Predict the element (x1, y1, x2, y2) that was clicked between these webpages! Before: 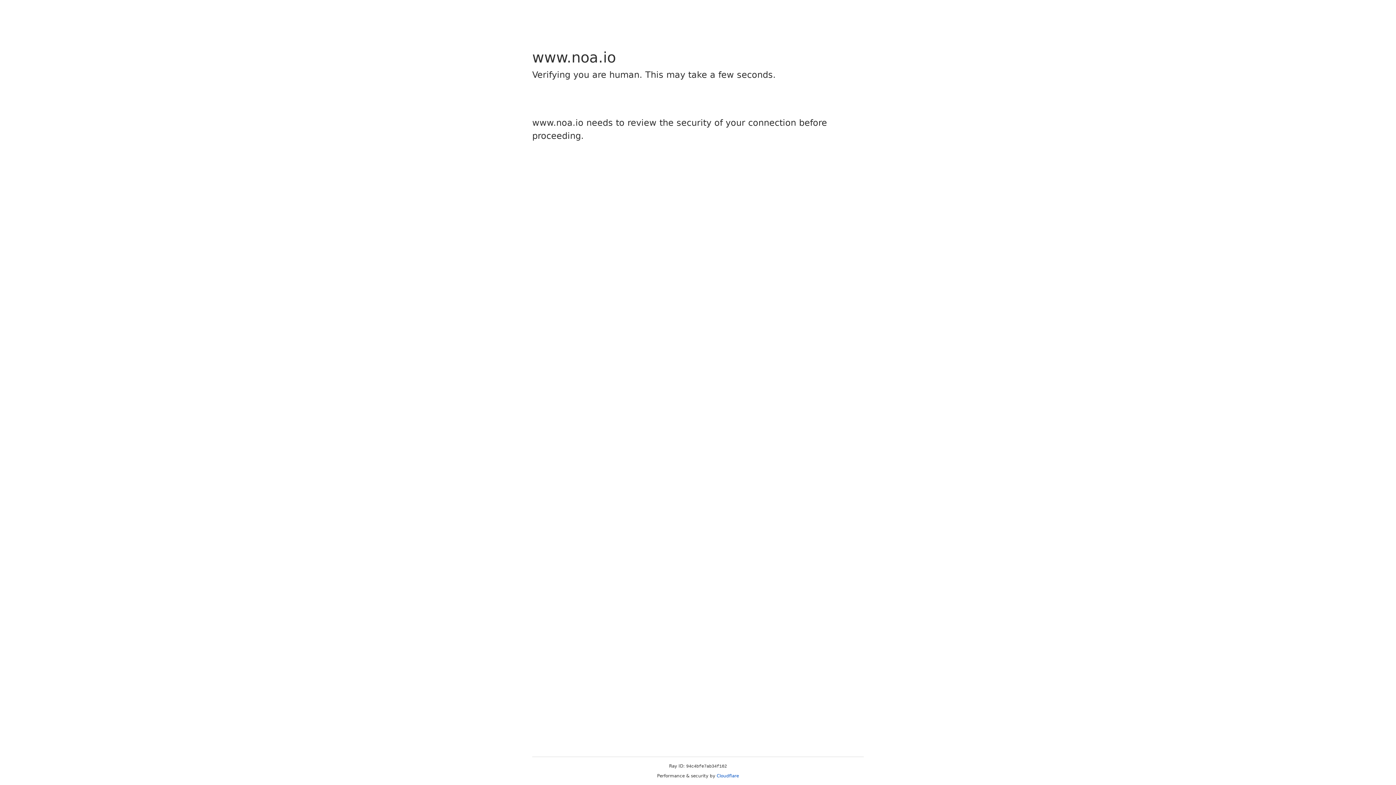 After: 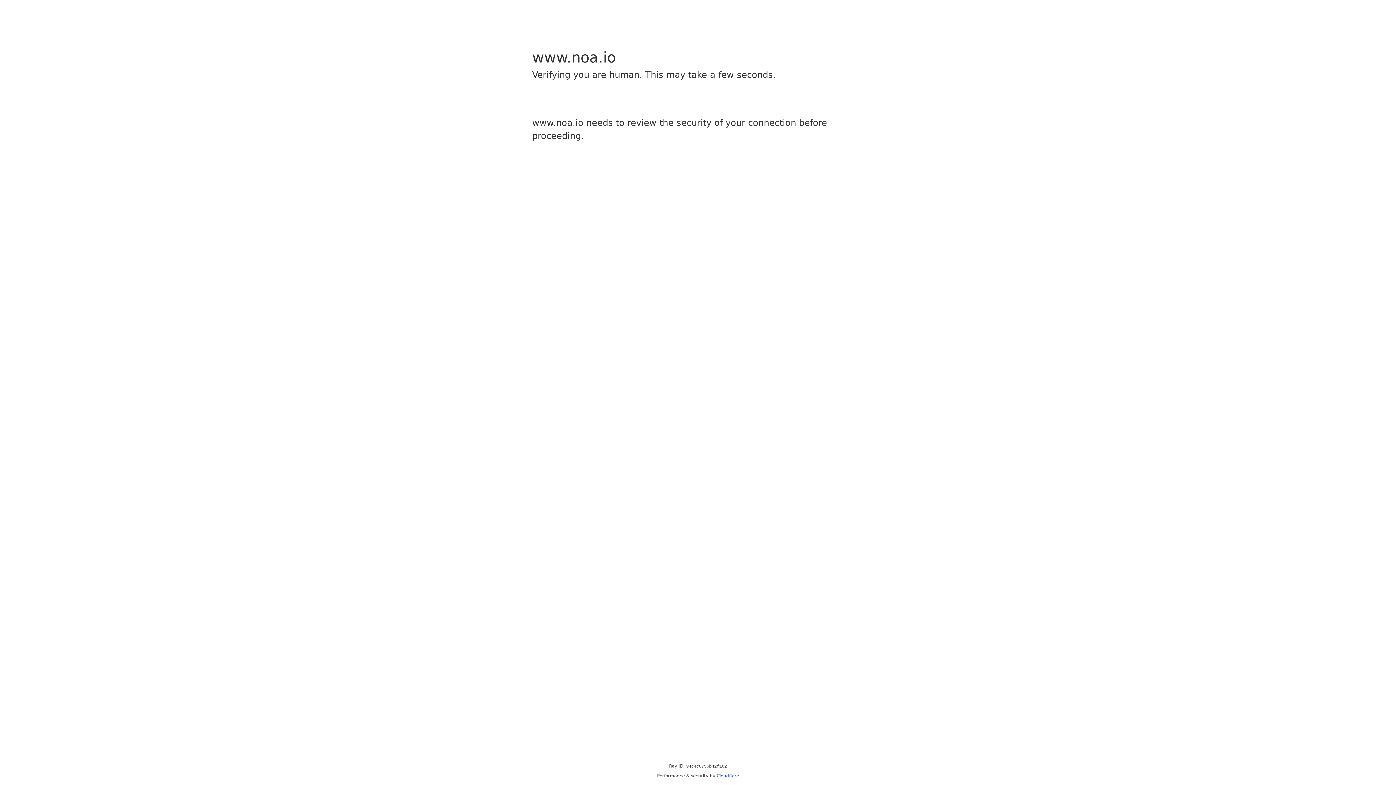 Action: bbox: (716, 773, 739, 778) label: Cloudflare